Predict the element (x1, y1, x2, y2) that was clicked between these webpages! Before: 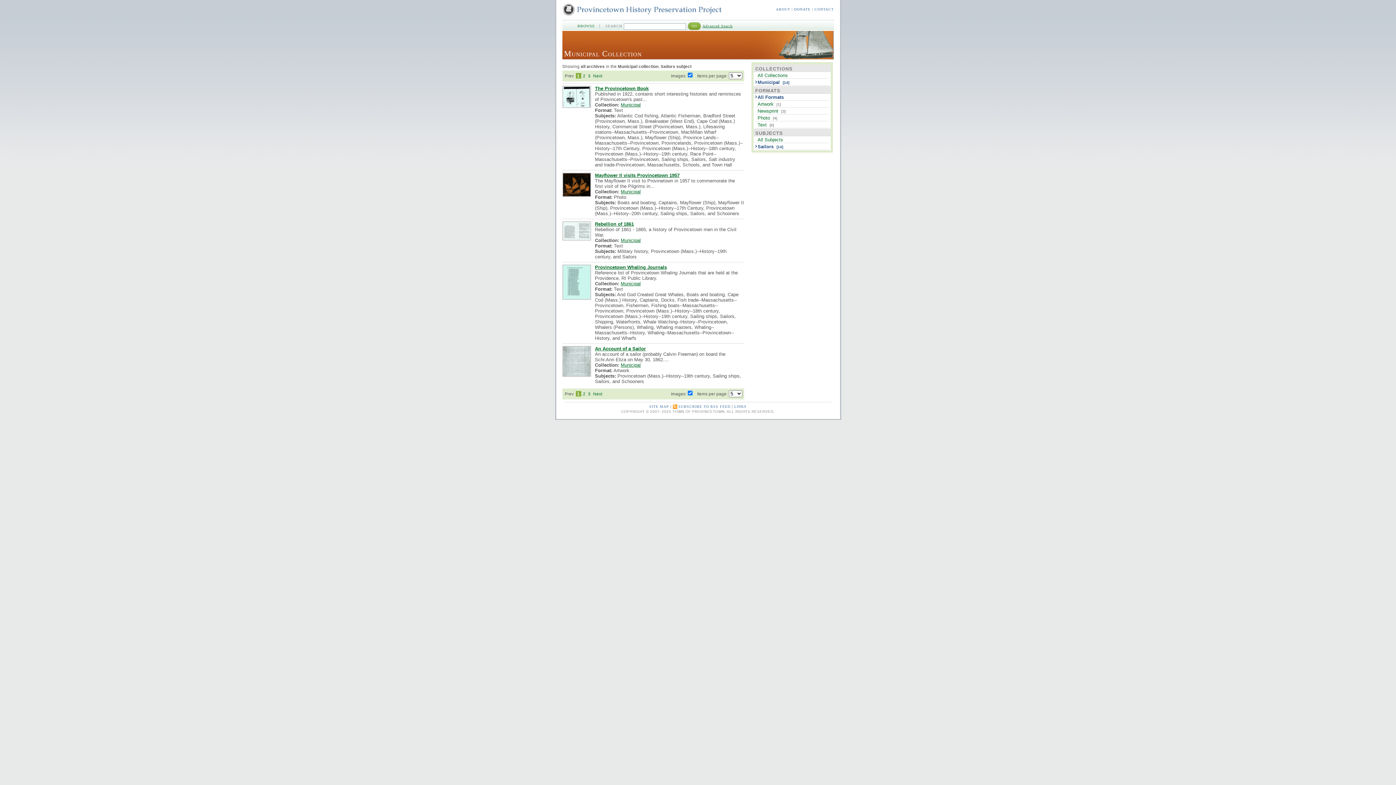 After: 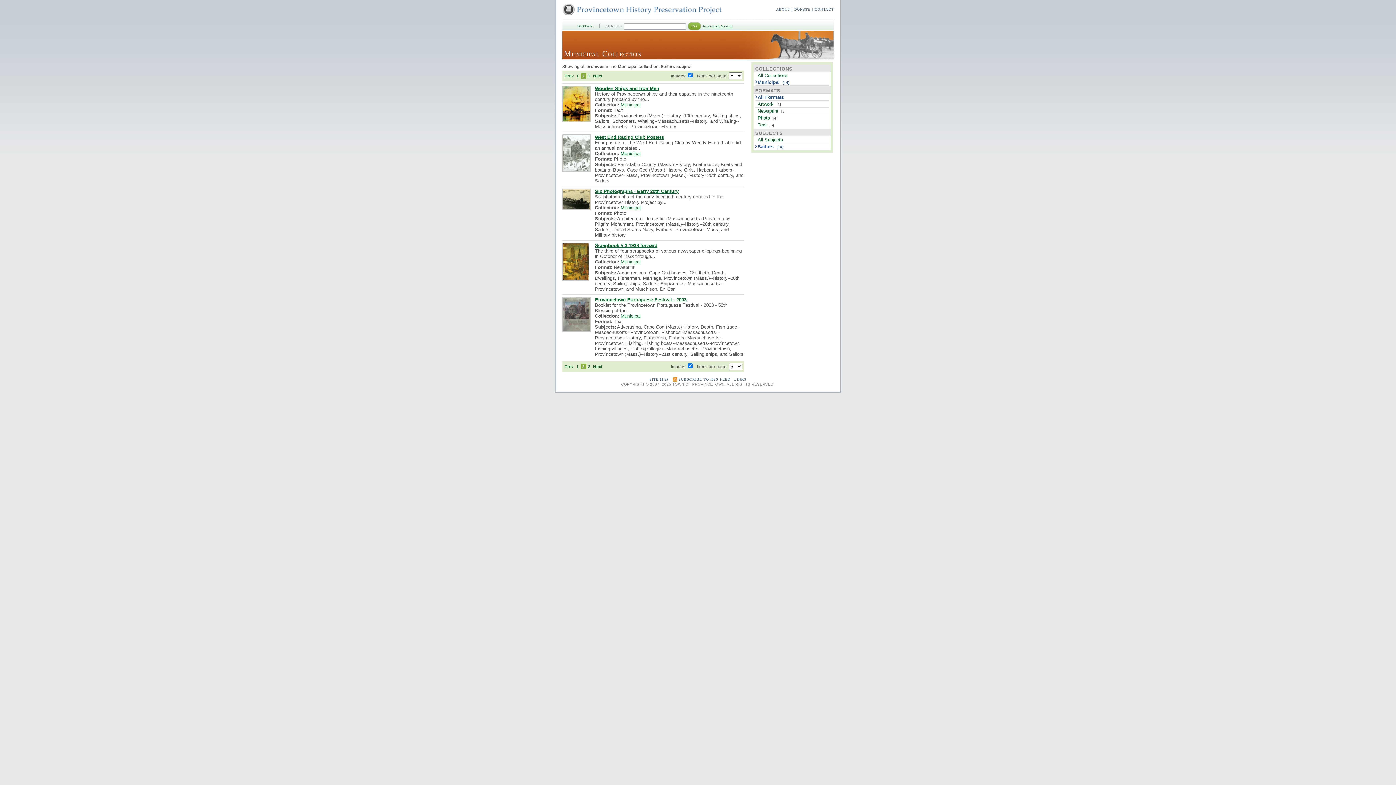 Action: label: Next bbox: (593, 391, 602, 396)